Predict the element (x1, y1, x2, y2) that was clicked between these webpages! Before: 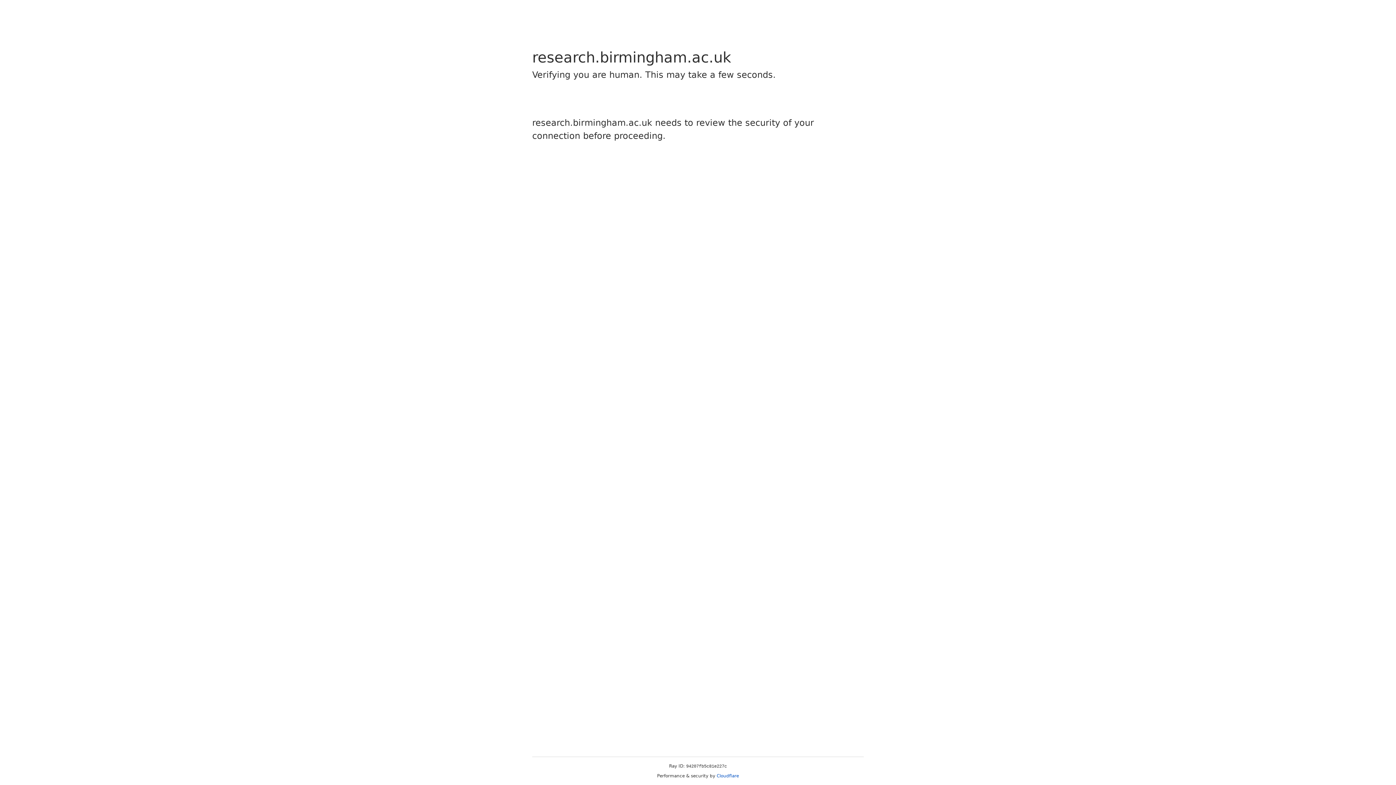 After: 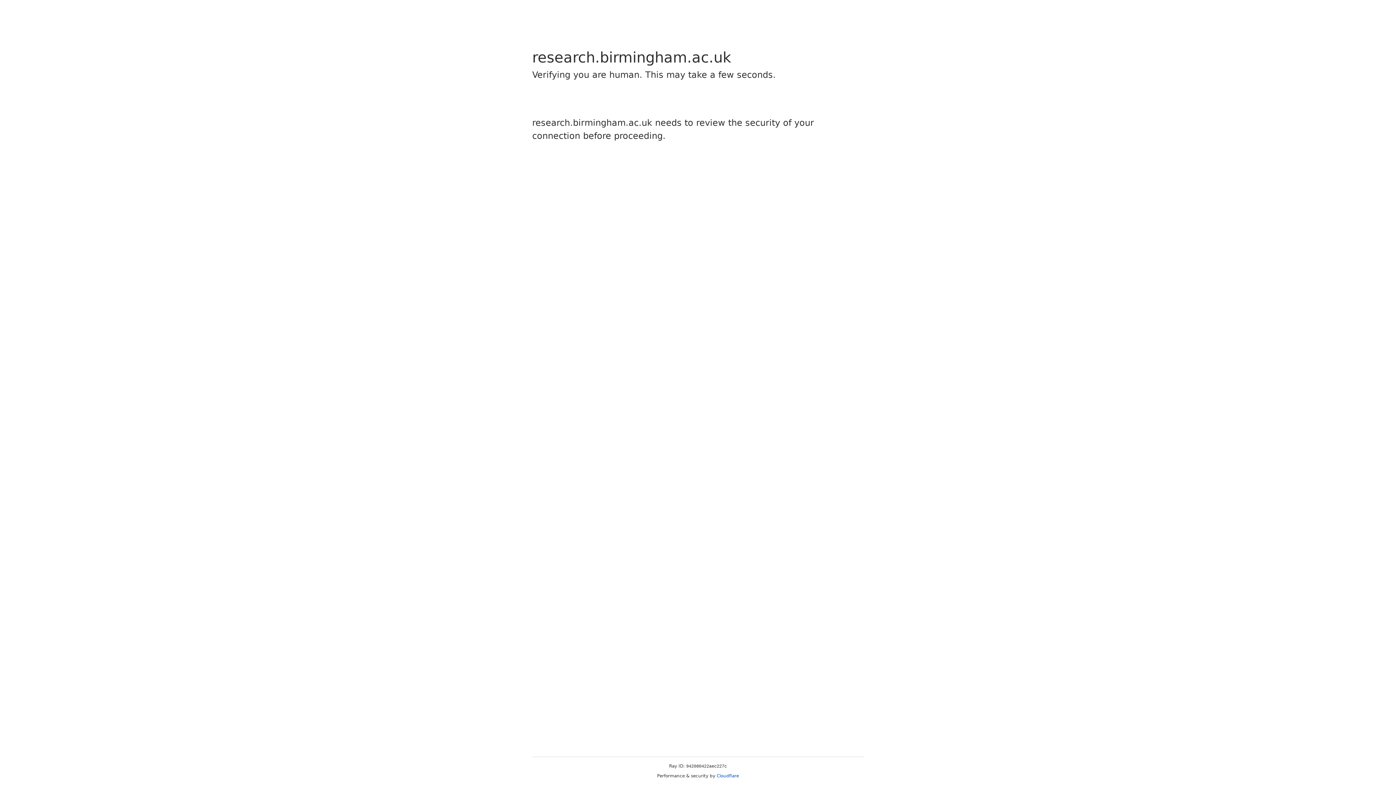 Action: bbox: (716, 773, 739, 778) label: Cloudflare